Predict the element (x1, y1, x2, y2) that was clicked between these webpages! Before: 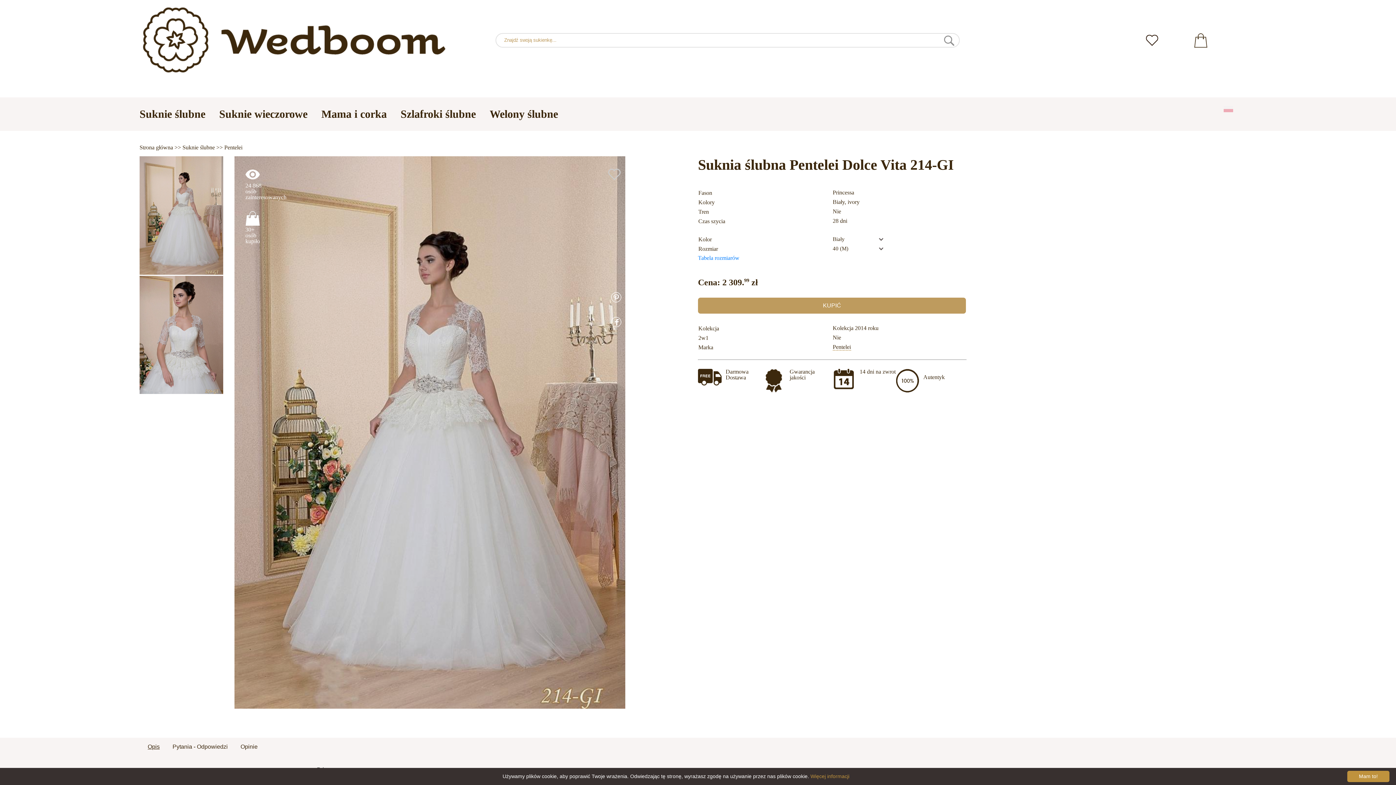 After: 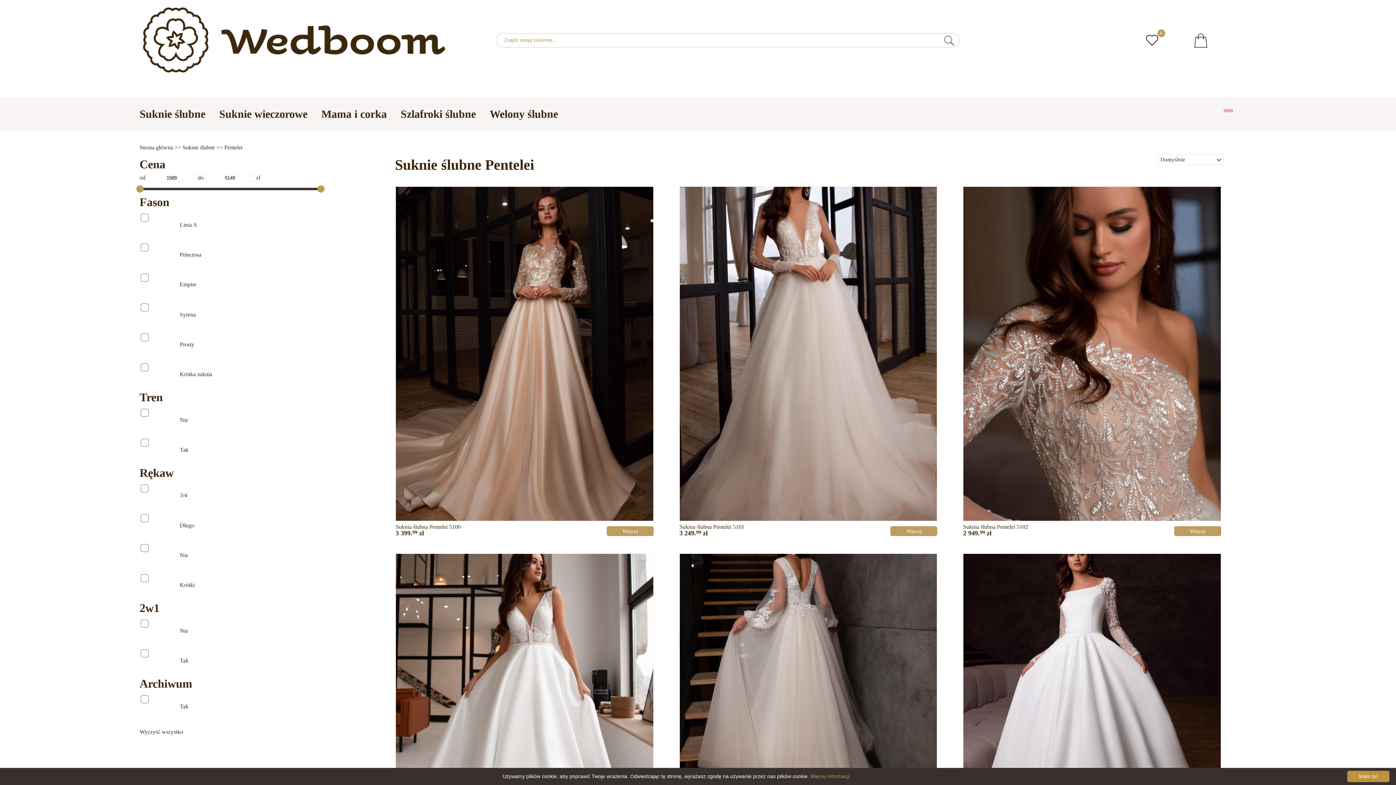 Action: label: Pentelei bbox: (224, 144, 242, 150)